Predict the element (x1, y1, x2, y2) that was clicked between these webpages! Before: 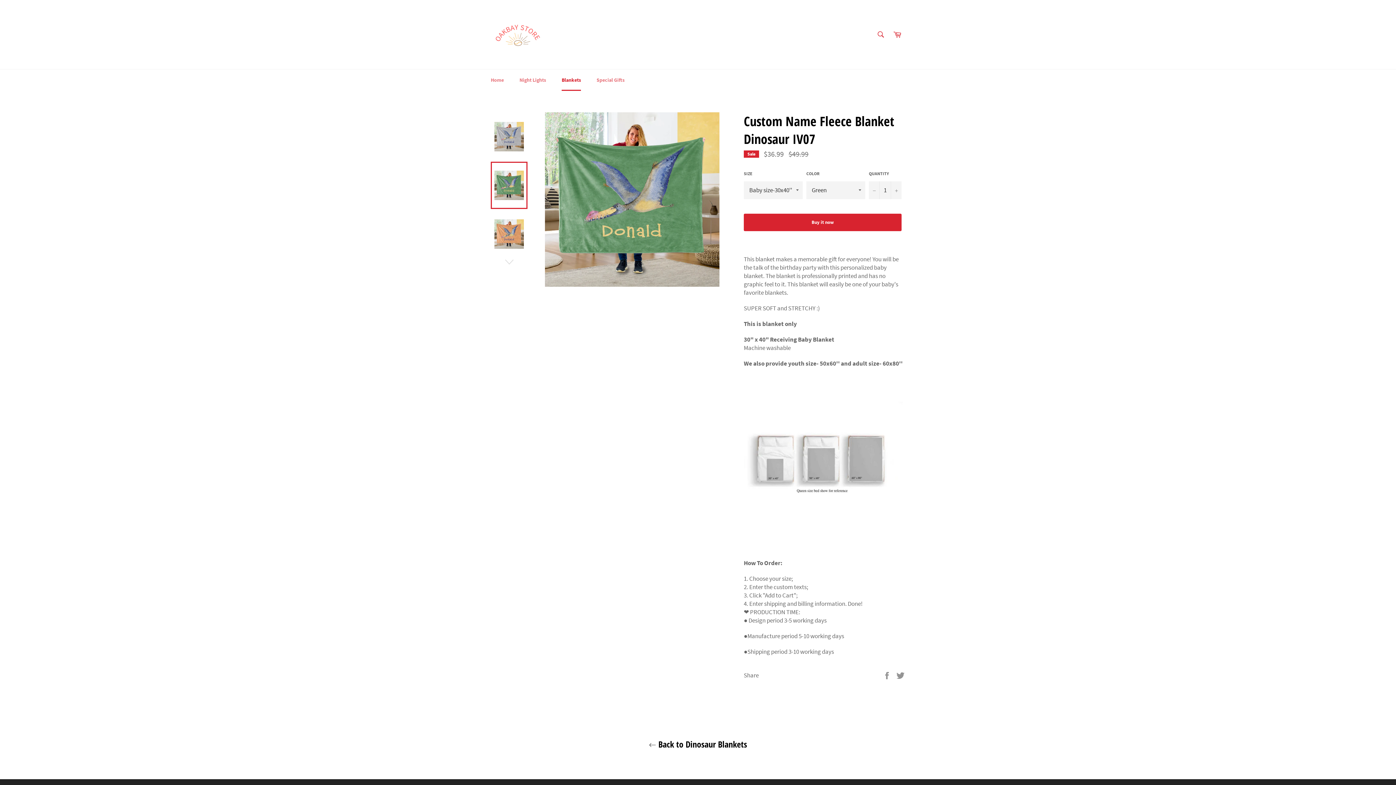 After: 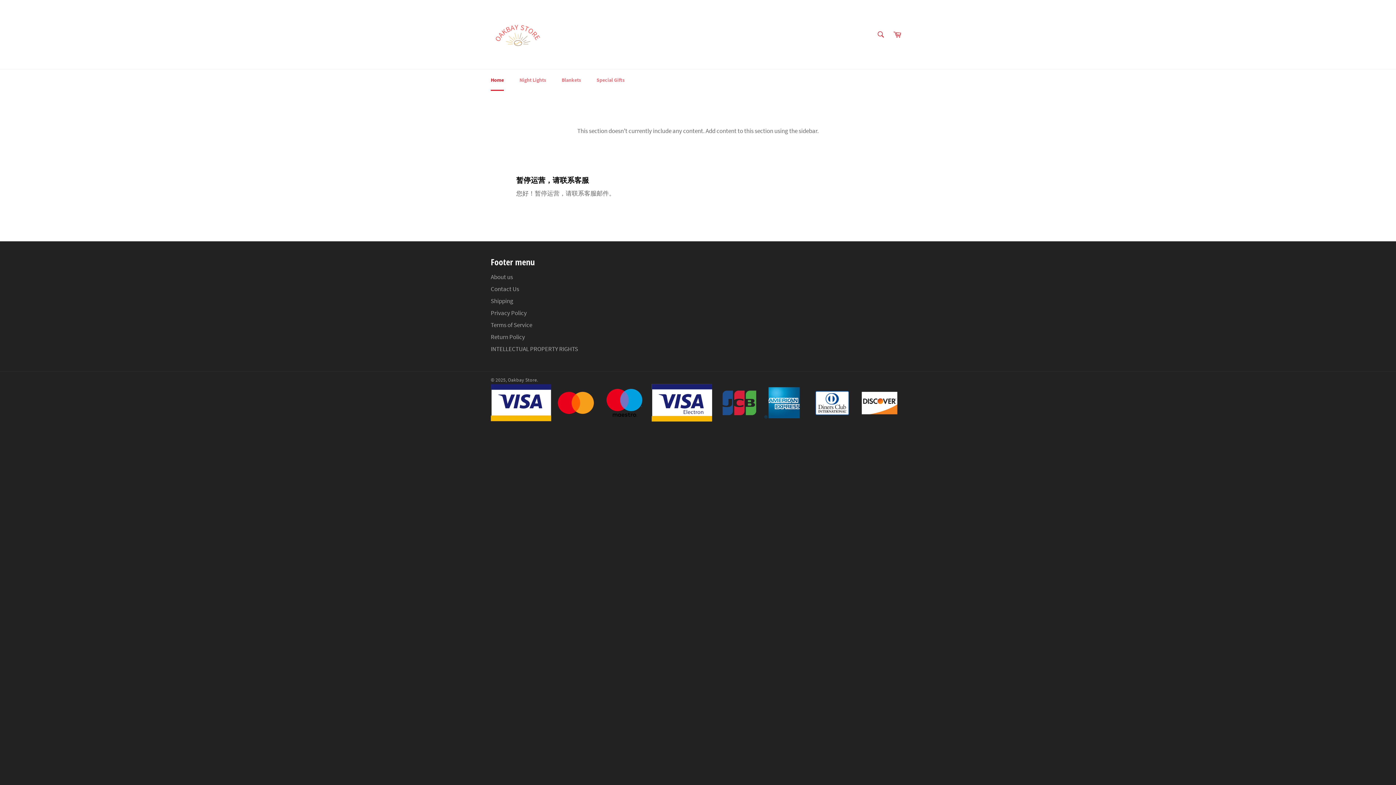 Action: bbox: (490, 7, 545, 61)